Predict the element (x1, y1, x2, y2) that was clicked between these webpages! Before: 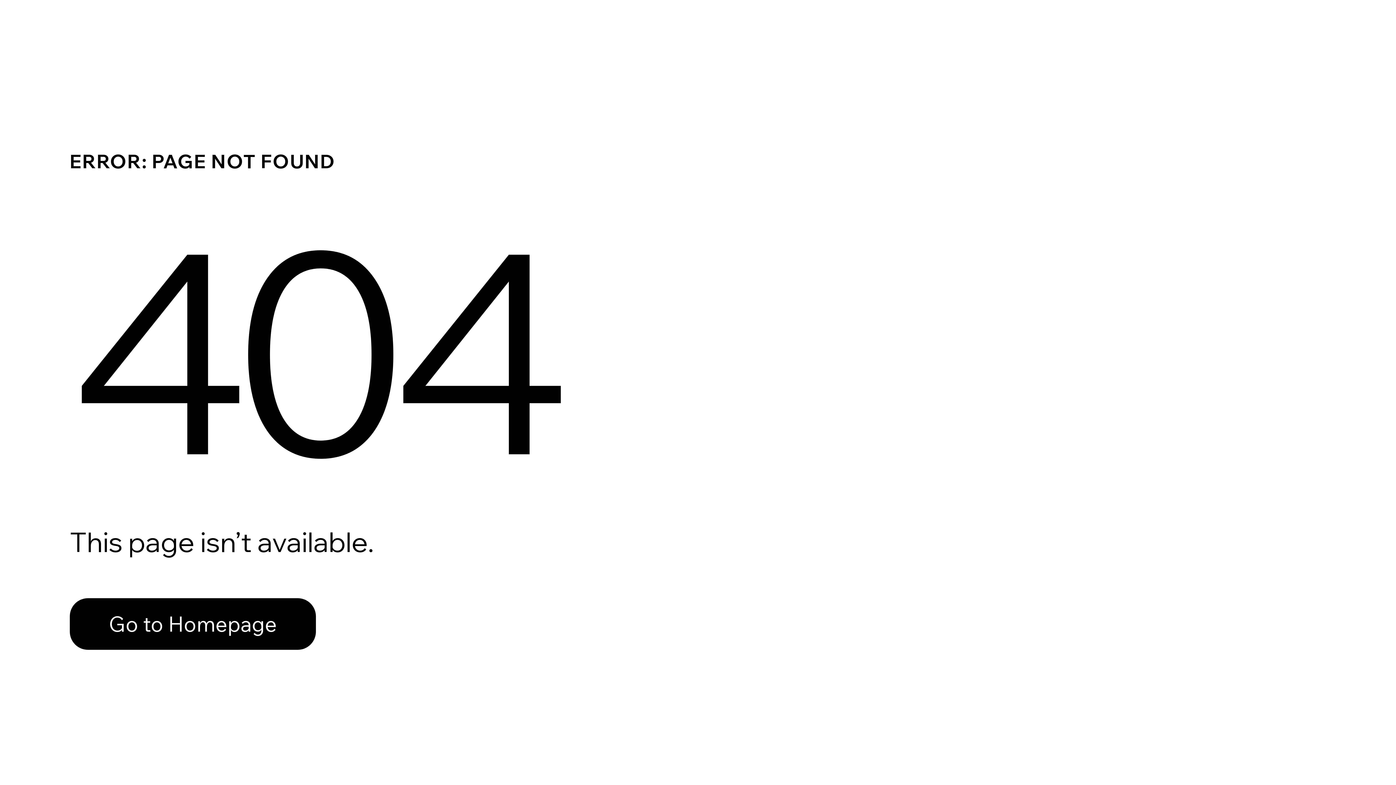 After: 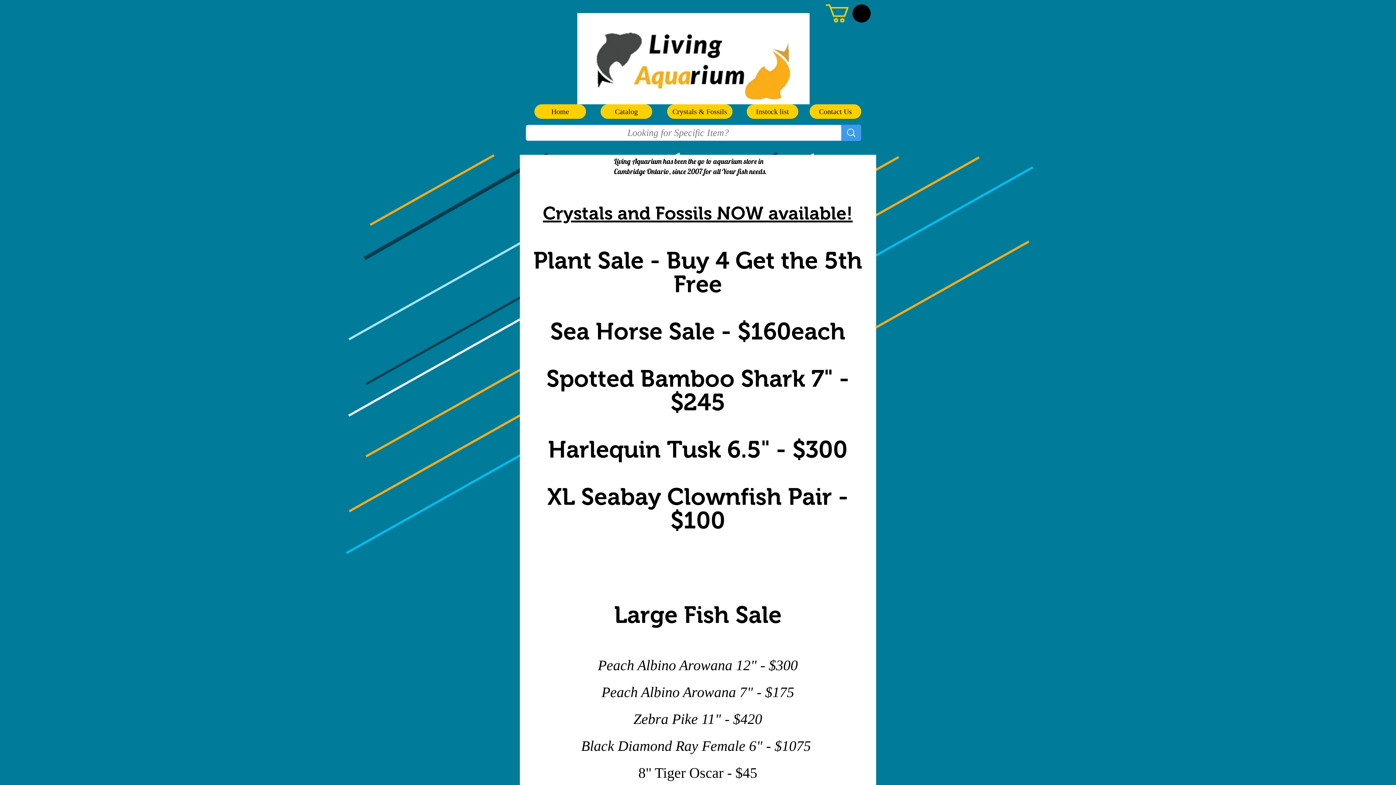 Action: bbox: (69, 582, 768, 659) label: Go to Homepage